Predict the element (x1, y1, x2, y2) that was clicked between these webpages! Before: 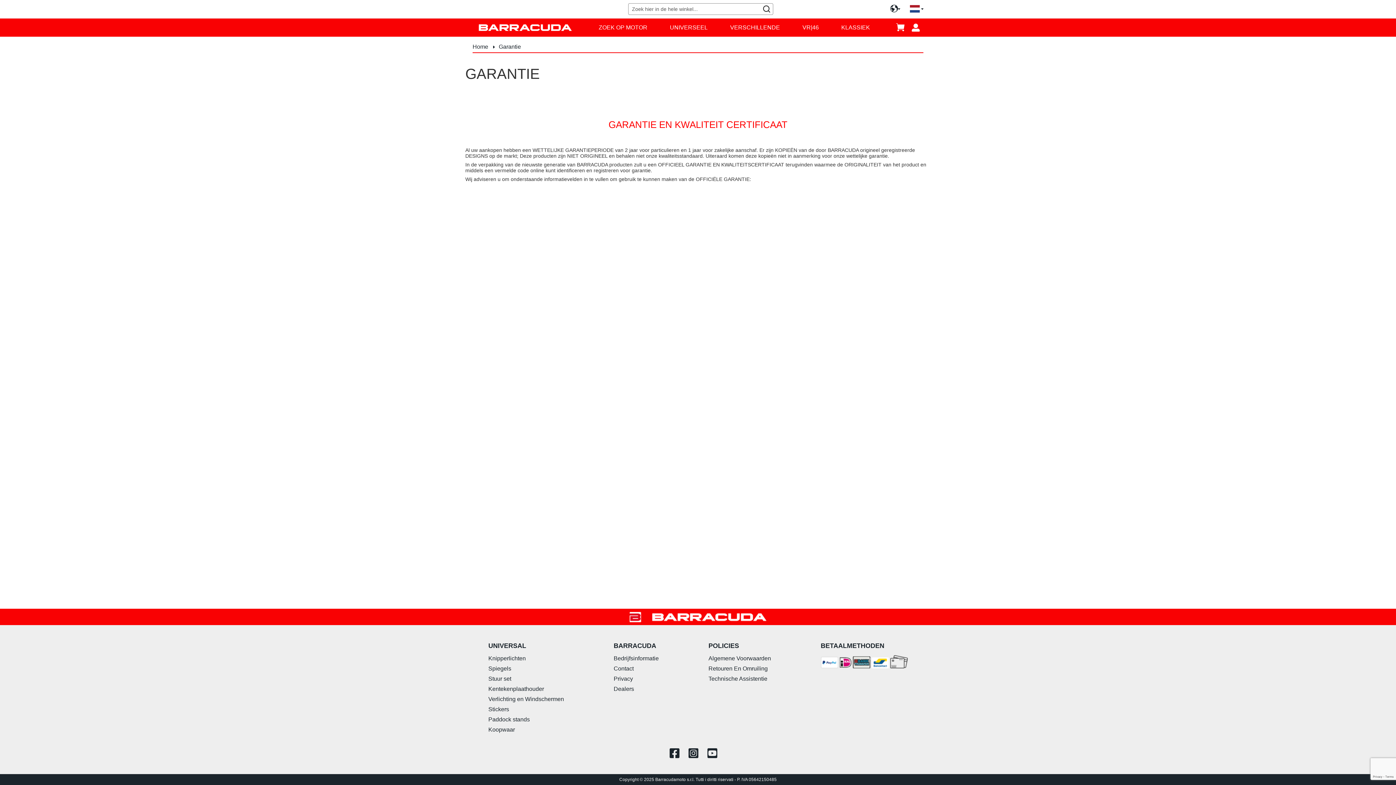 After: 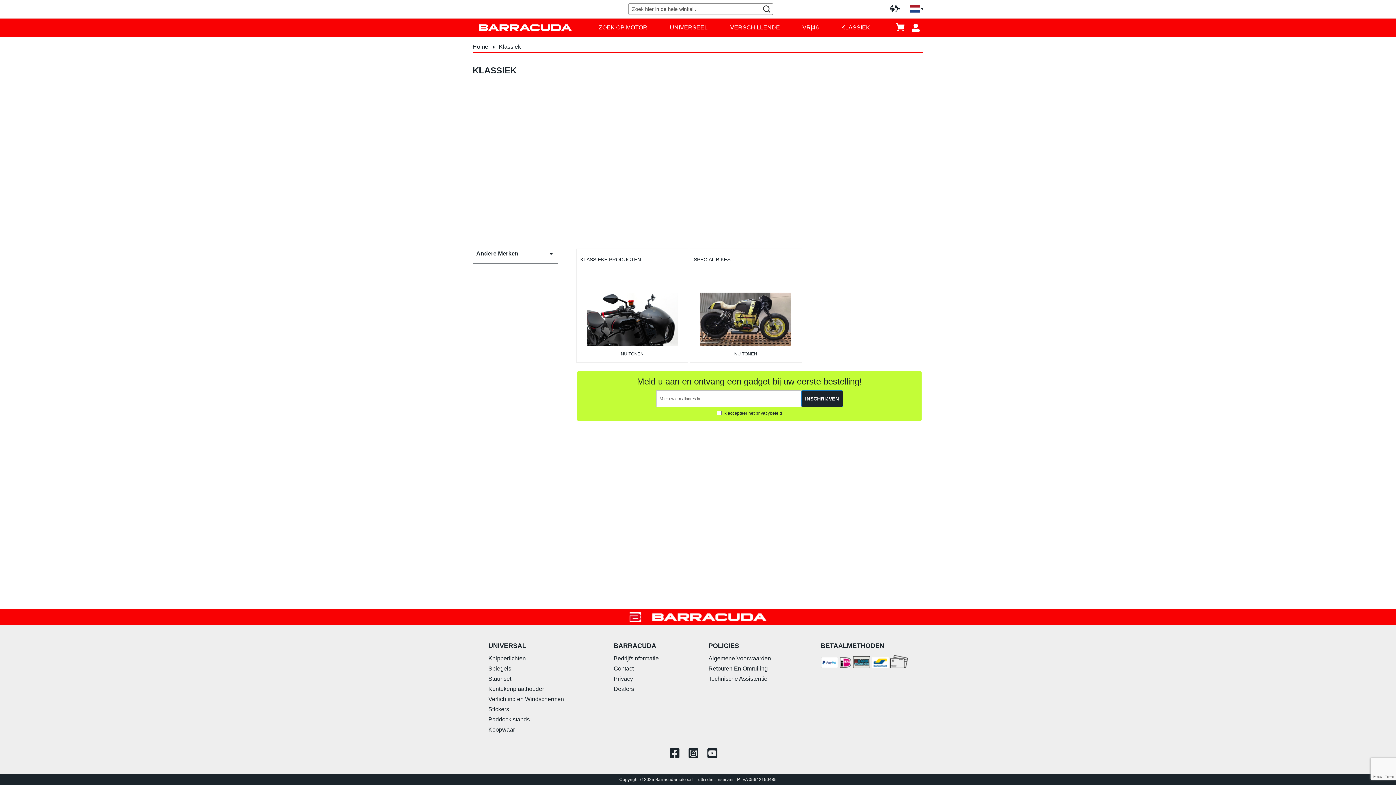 Action: bbox: (837, 20, 873, 34) label: KLASSIEK